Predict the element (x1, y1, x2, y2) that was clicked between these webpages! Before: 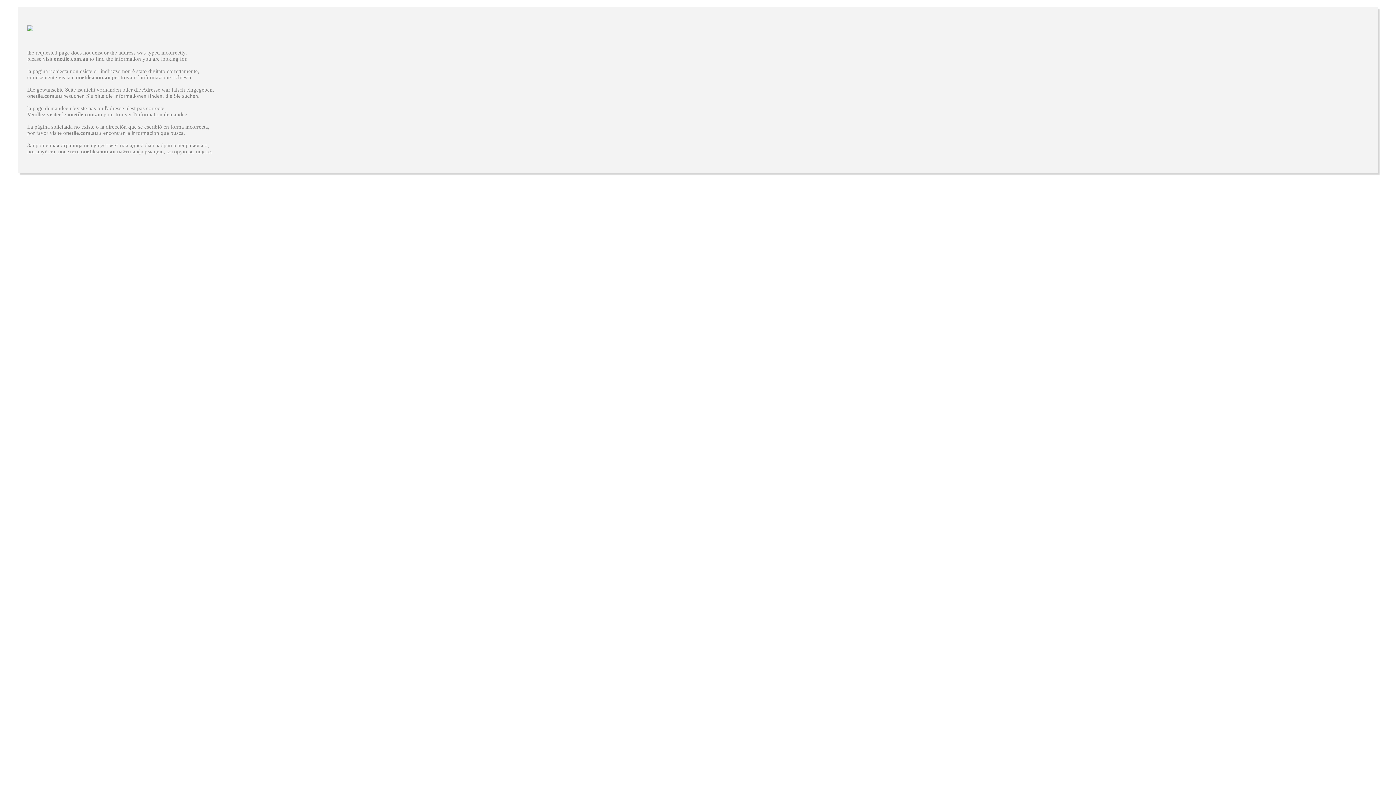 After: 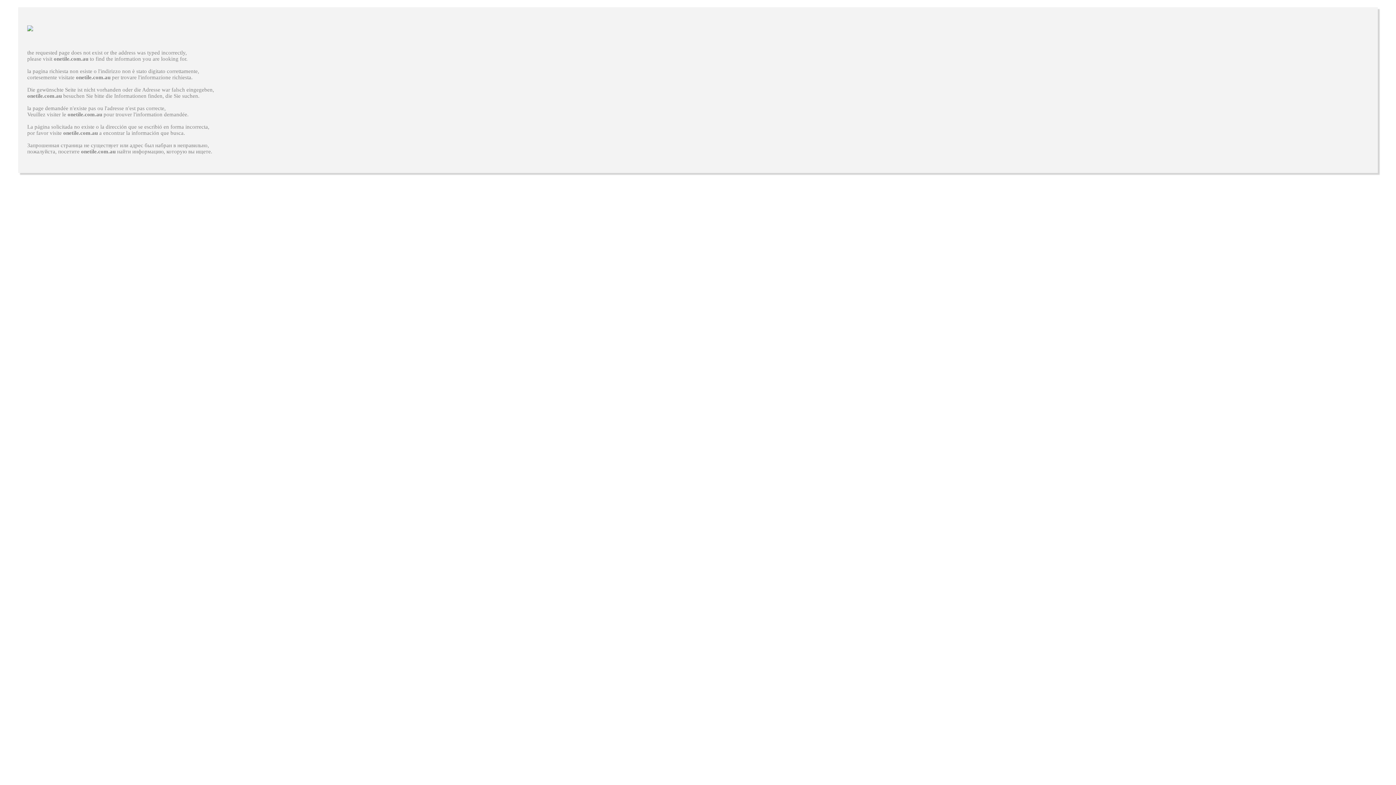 Action: label: onetile.com.au bbox: (76, 74, 110, 80)